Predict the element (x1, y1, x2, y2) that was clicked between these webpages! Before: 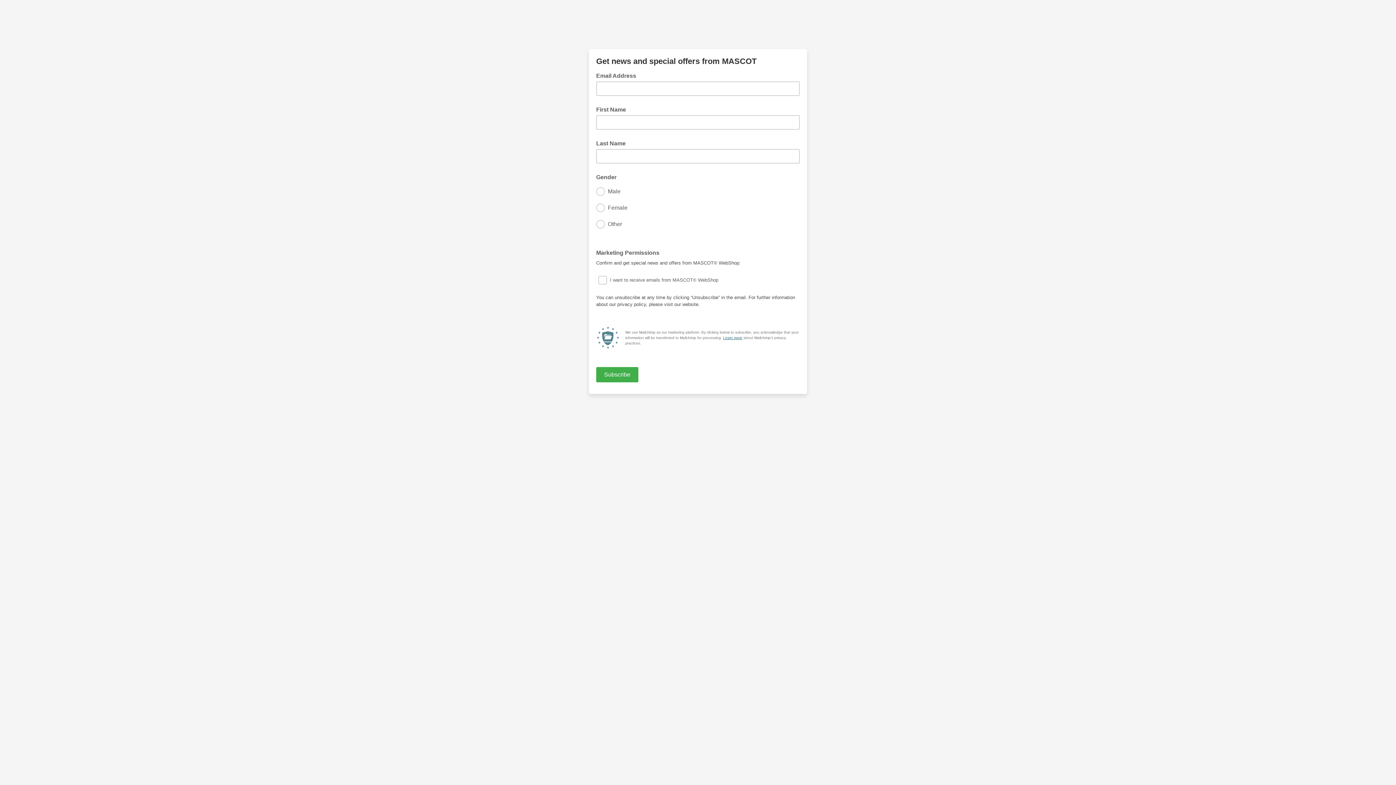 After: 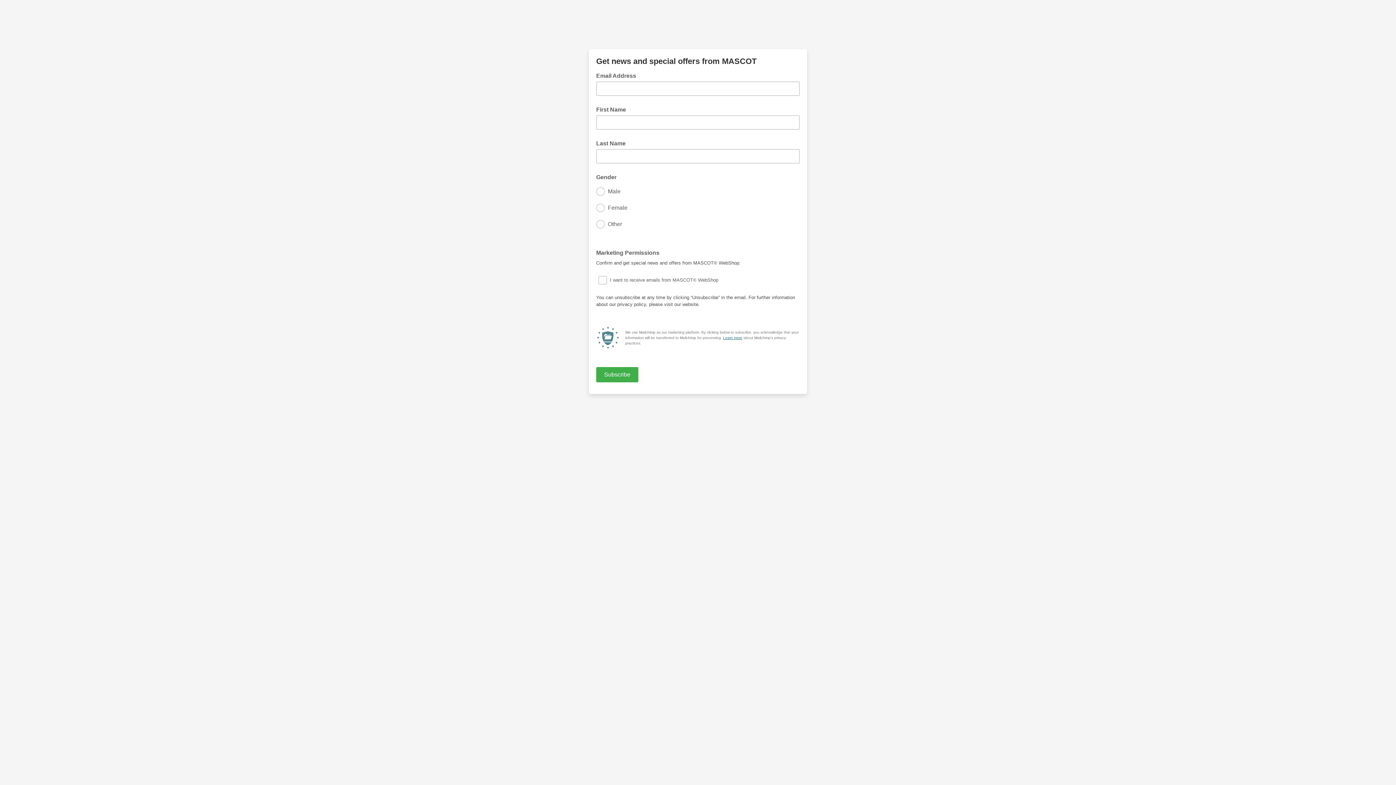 Action: bbox: (723, 336, 742, 340) label: Learn more